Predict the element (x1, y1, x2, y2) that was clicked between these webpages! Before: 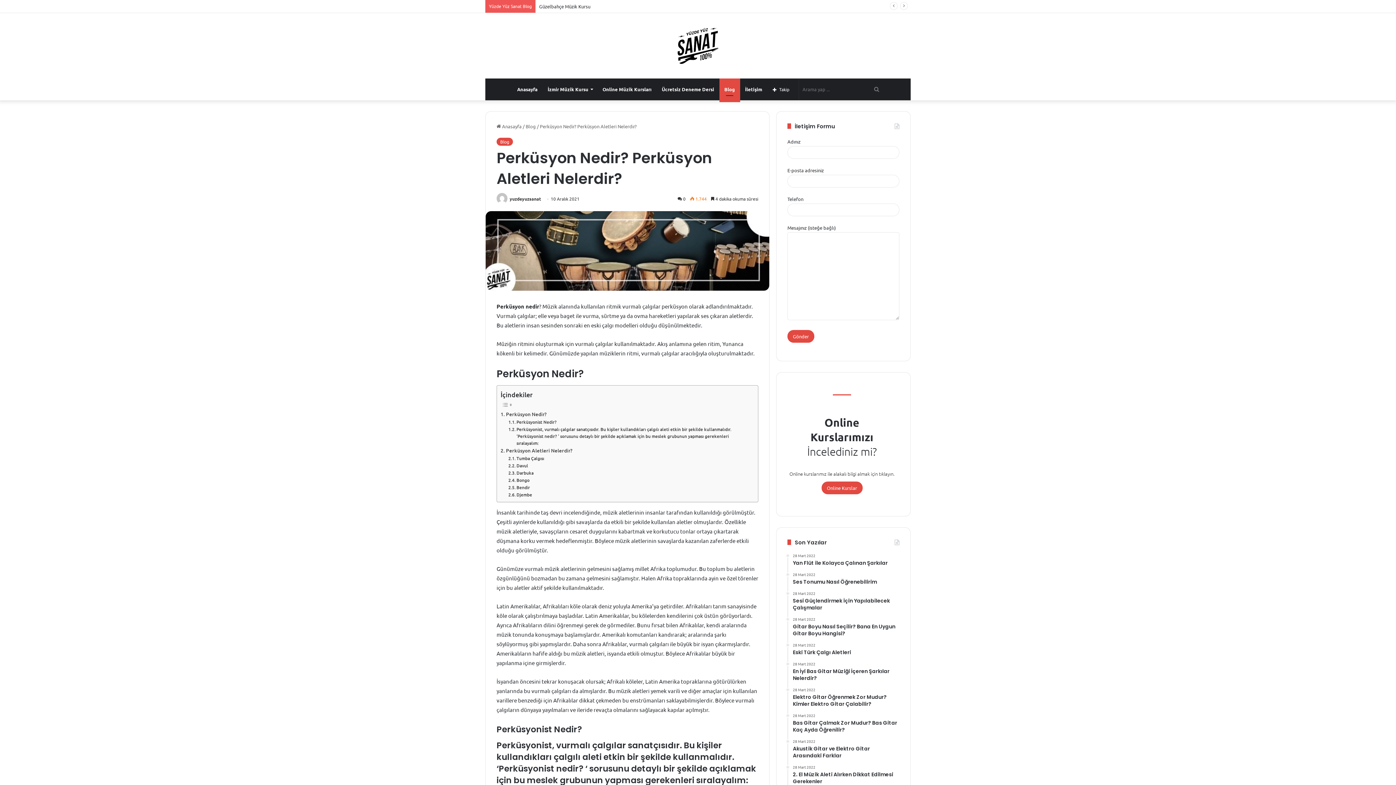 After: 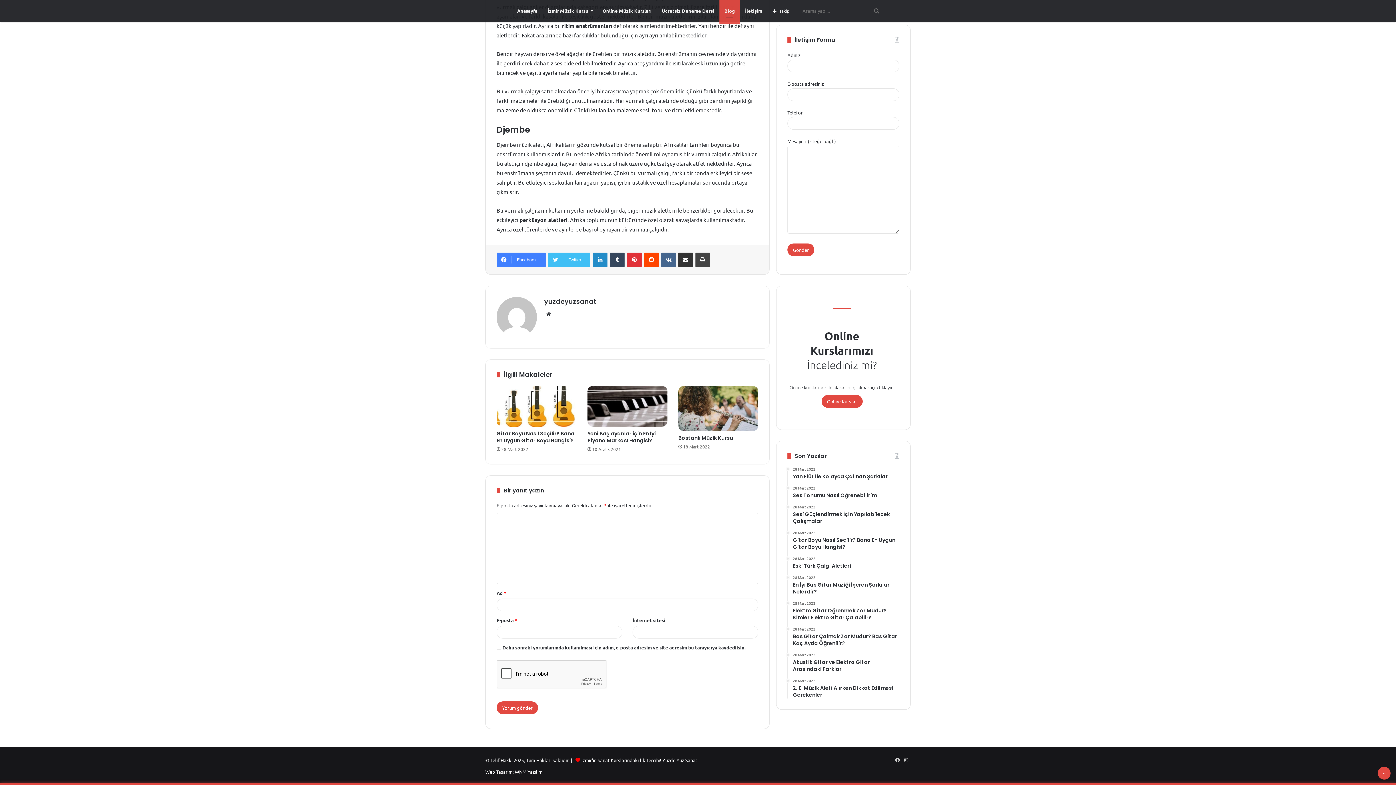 Action: bbox: (508, 491, 532, 498) label: Djembe